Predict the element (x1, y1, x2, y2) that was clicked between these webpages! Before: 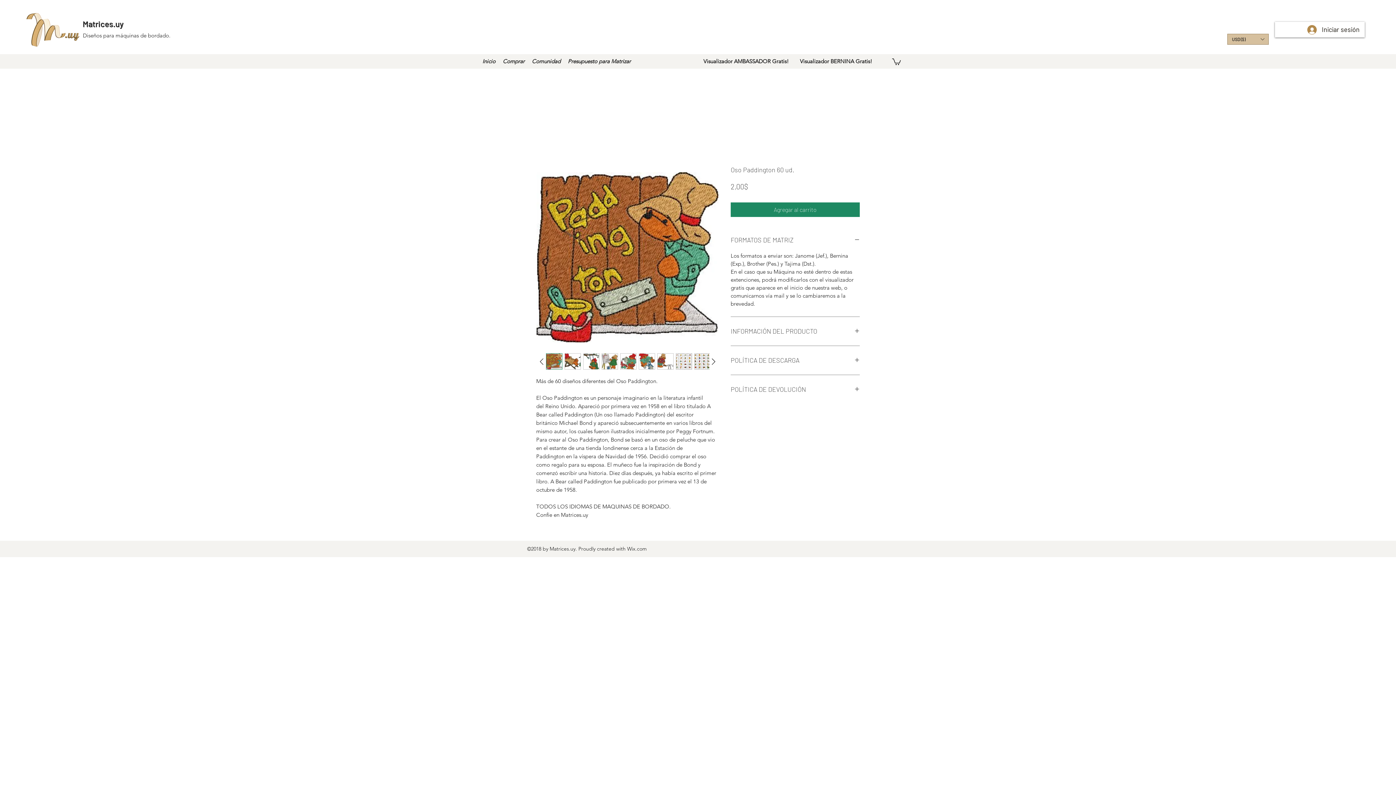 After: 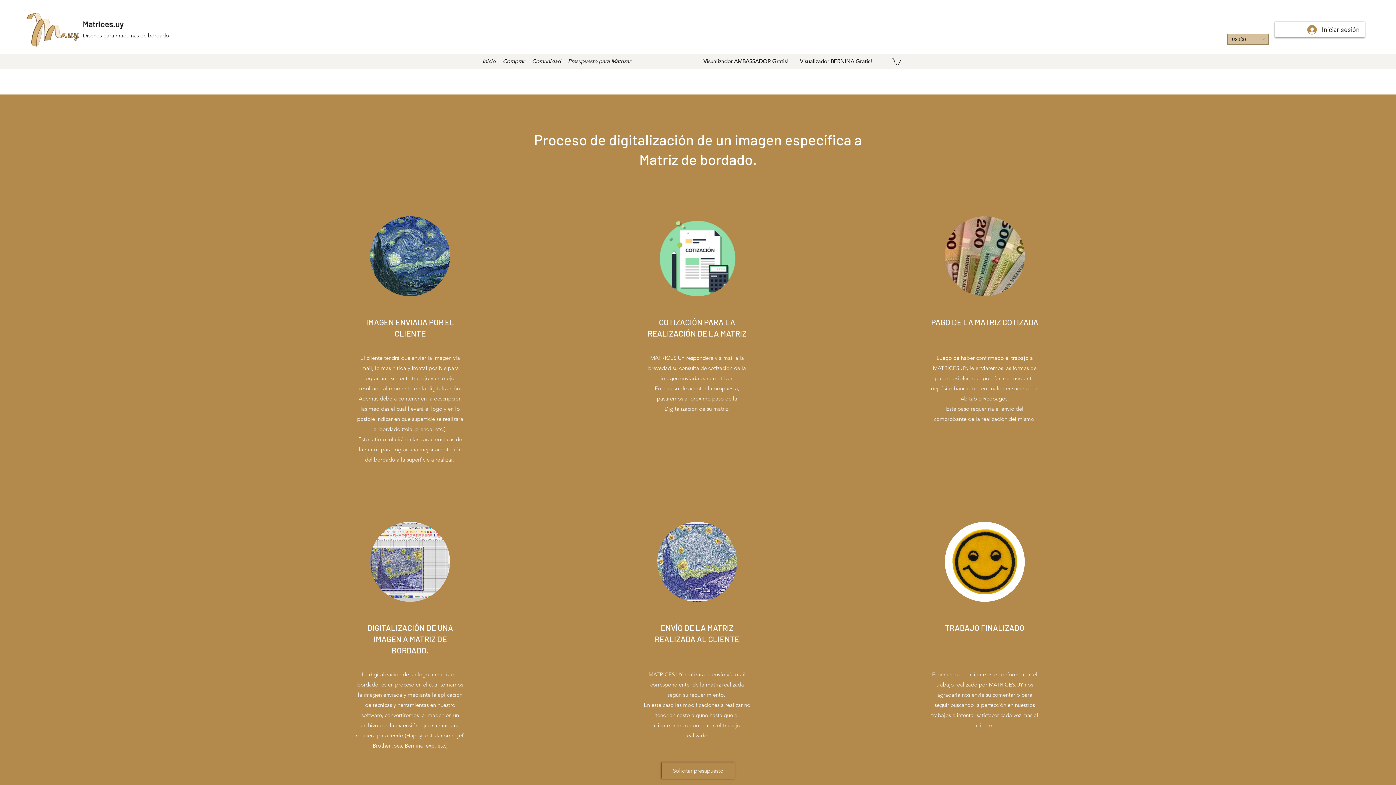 Action: bbox: (564, 56, 634, 66) label: Presupuesto para Matrizar